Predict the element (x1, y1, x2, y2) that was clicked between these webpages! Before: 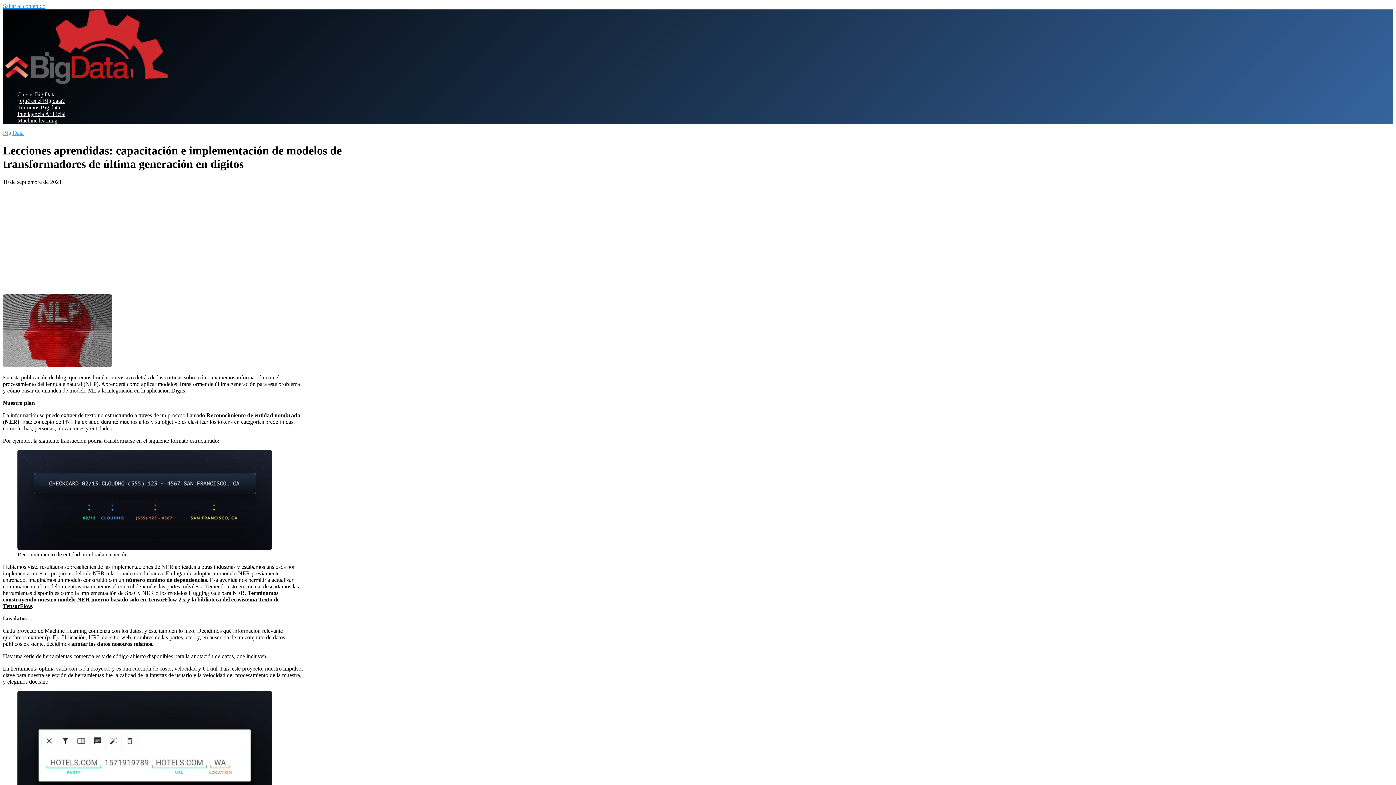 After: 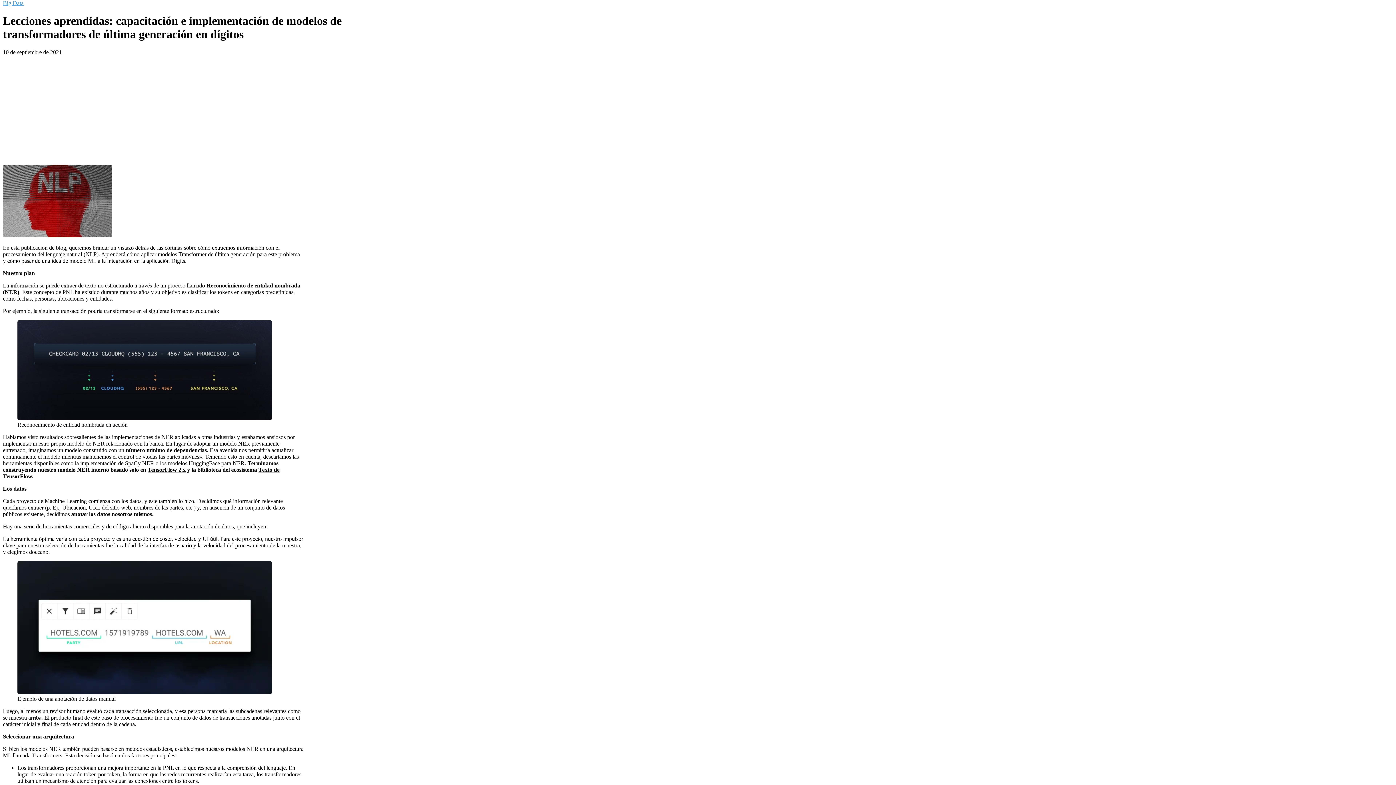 Action: label: Saltar al contenido bbox: (2, 2, 45, 9)